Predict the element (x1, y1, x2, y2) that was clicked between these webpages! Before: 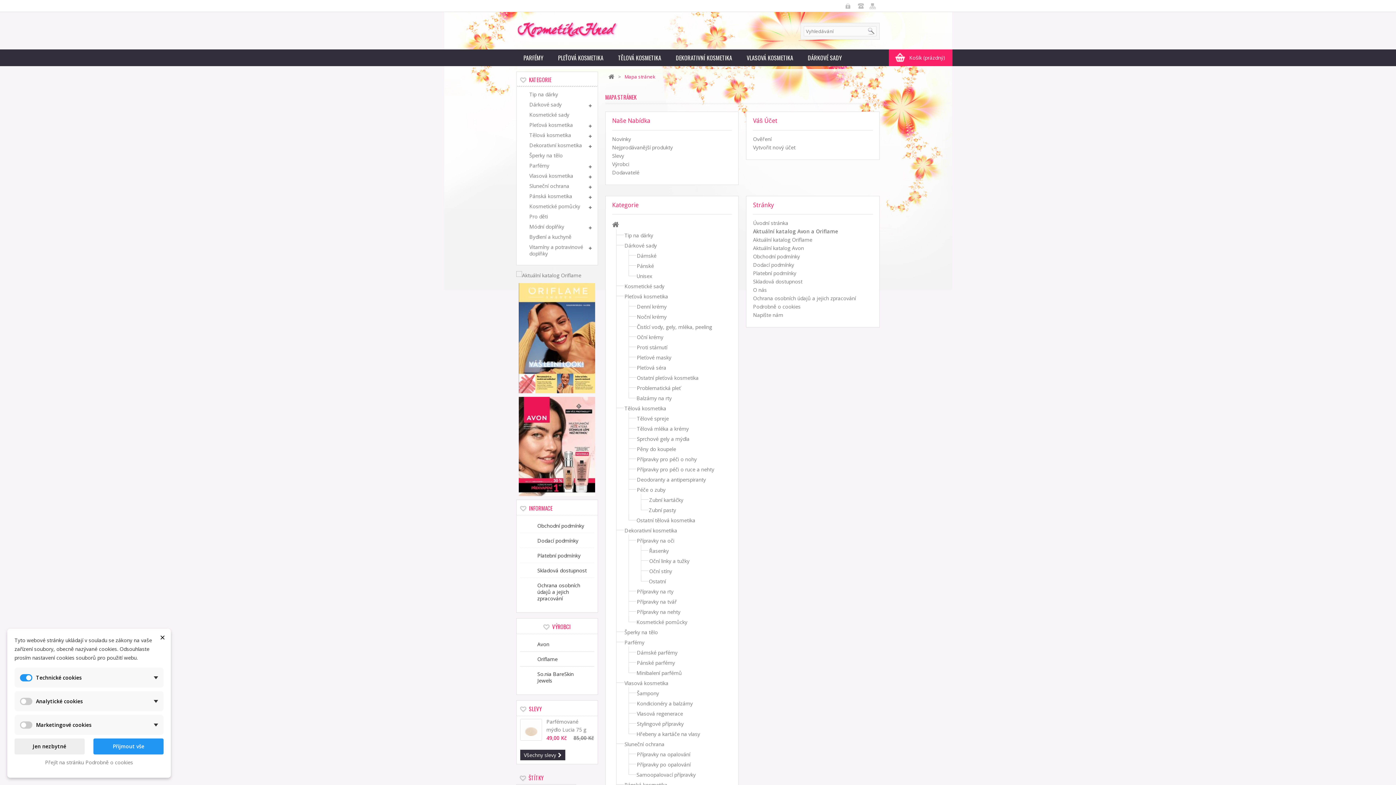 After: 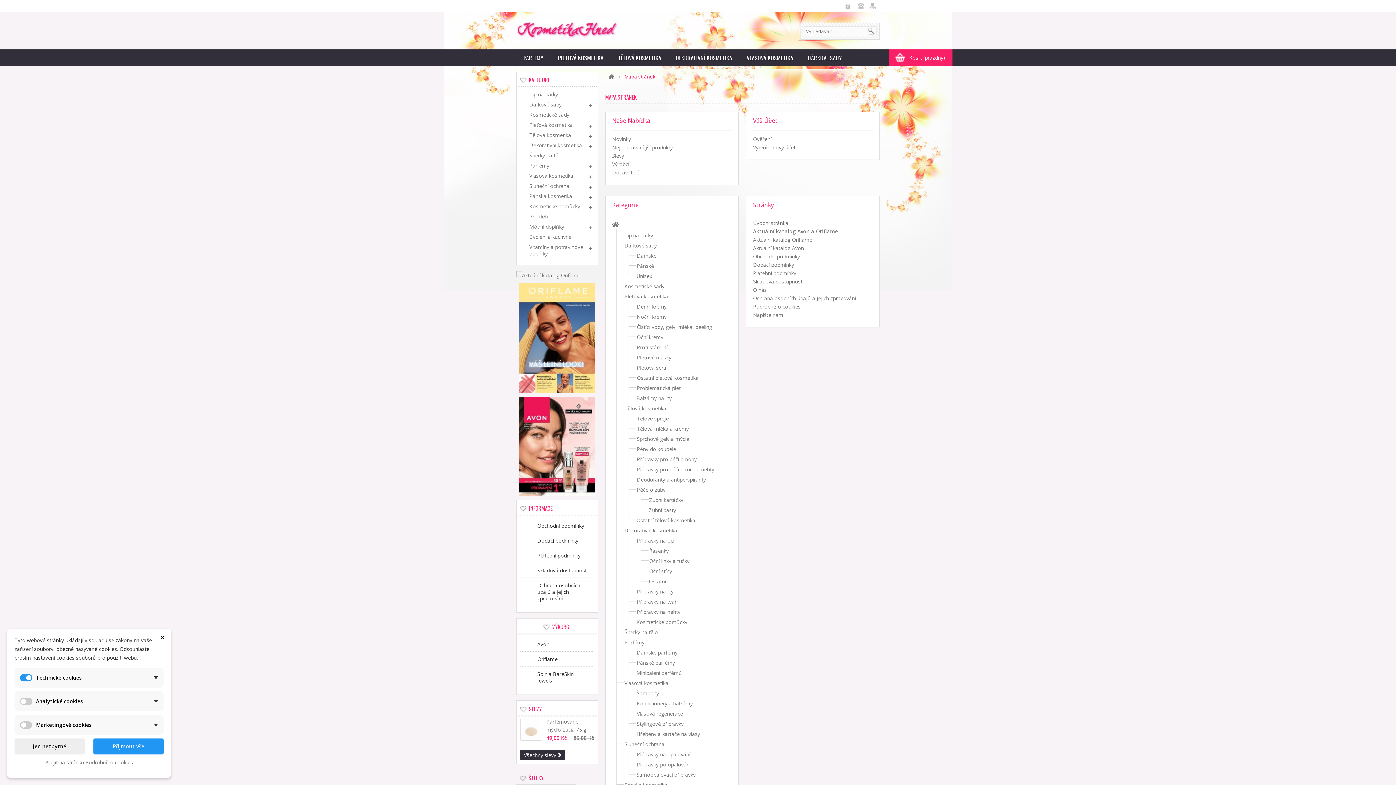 Action: bbox: (516, 397, 598, 496)